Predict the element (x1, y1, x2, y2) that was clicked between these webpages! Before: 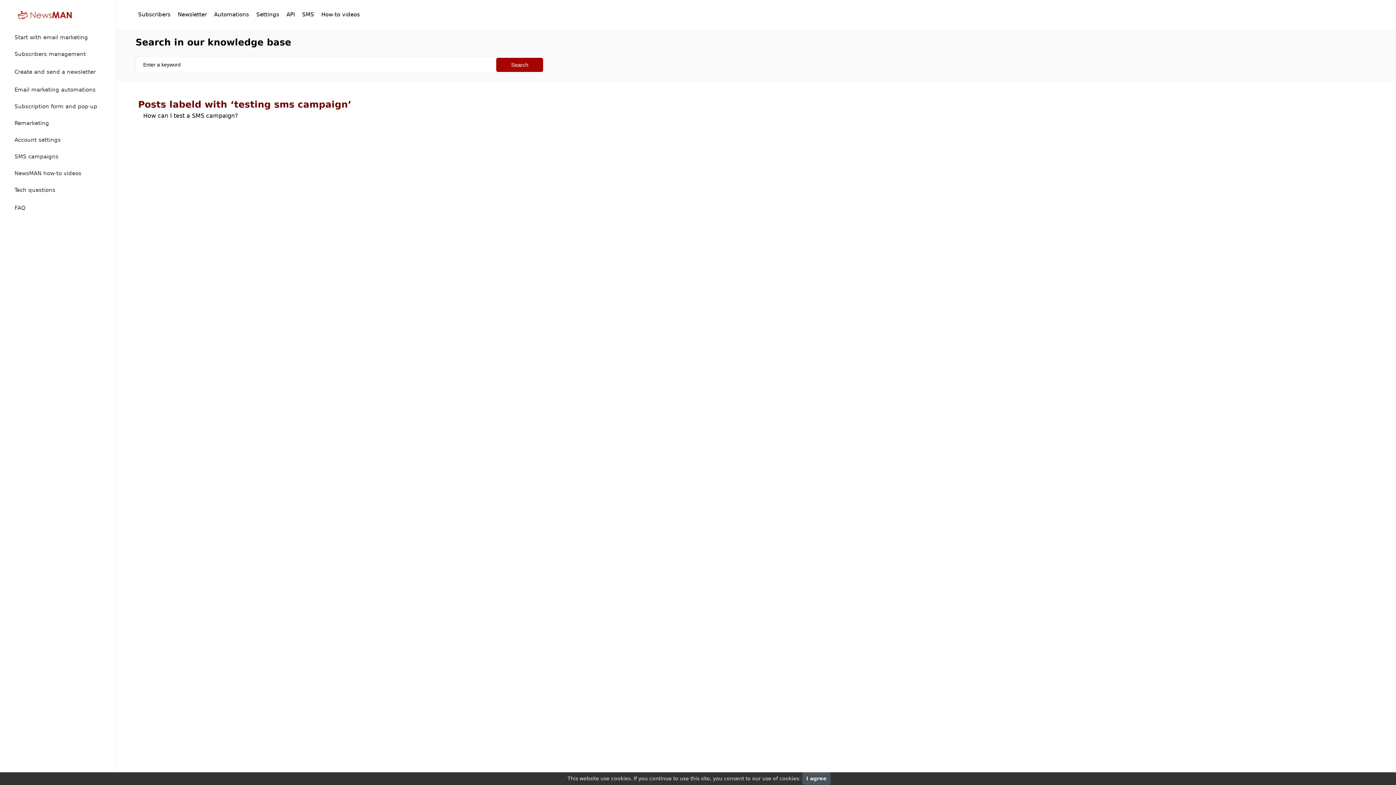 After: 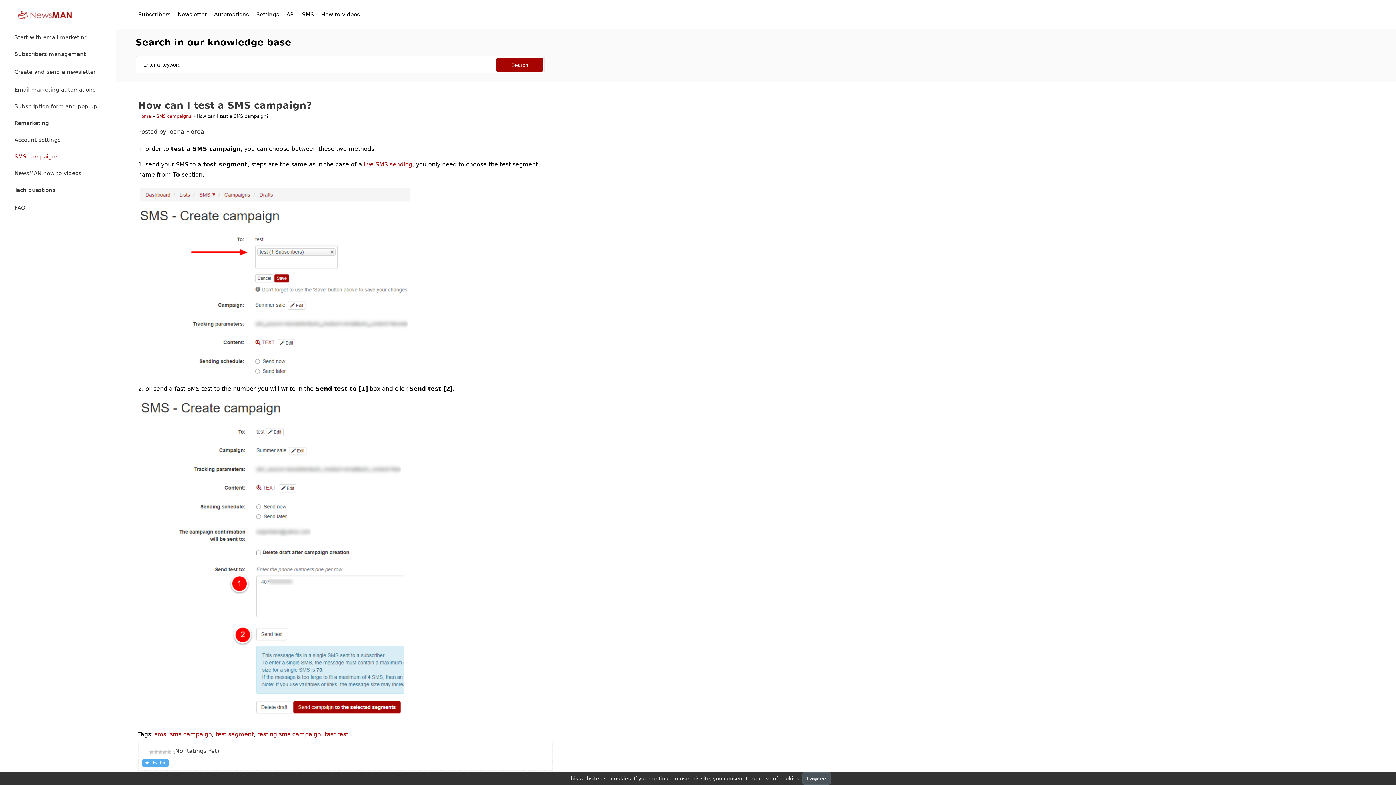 Action: label: How can I test a SMS campaign? bbox: (143, 112, 238, 119)